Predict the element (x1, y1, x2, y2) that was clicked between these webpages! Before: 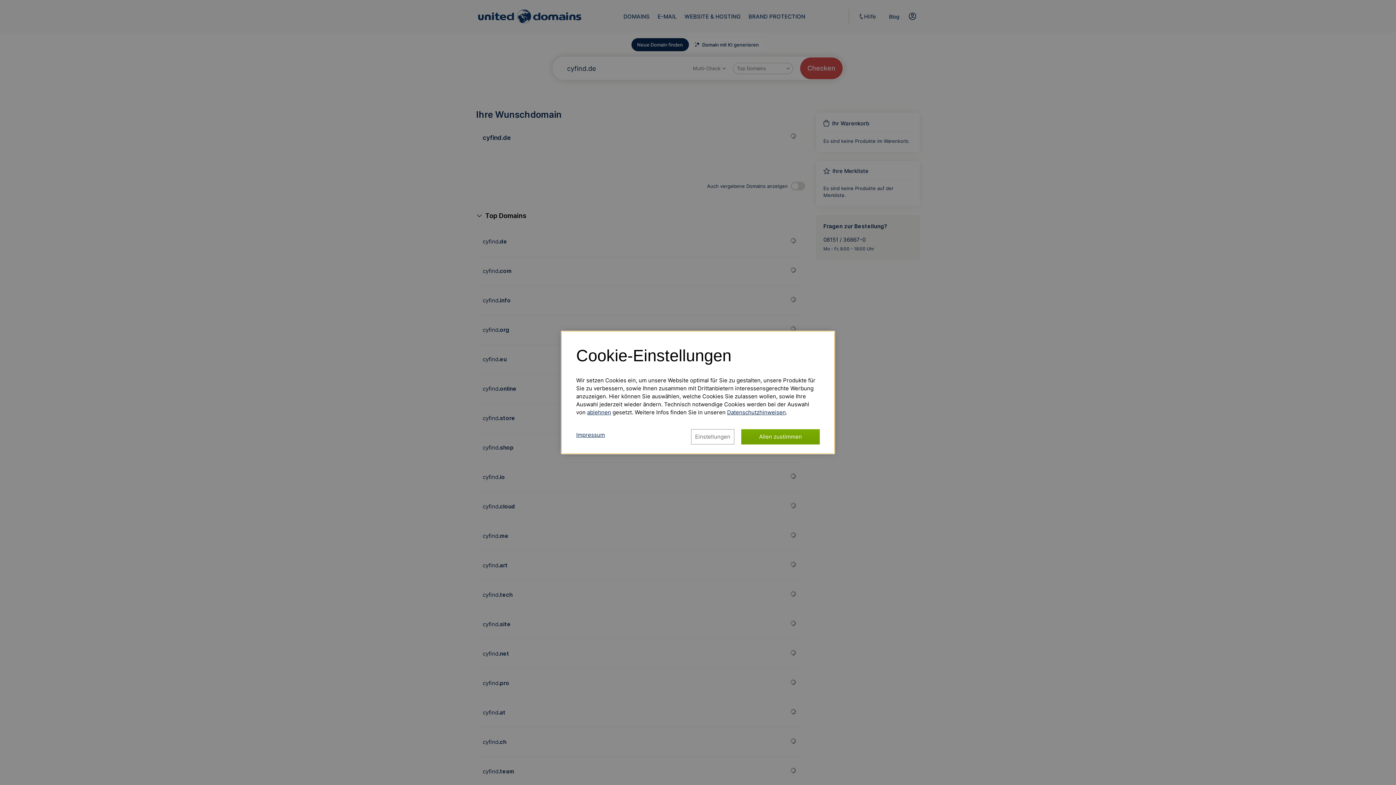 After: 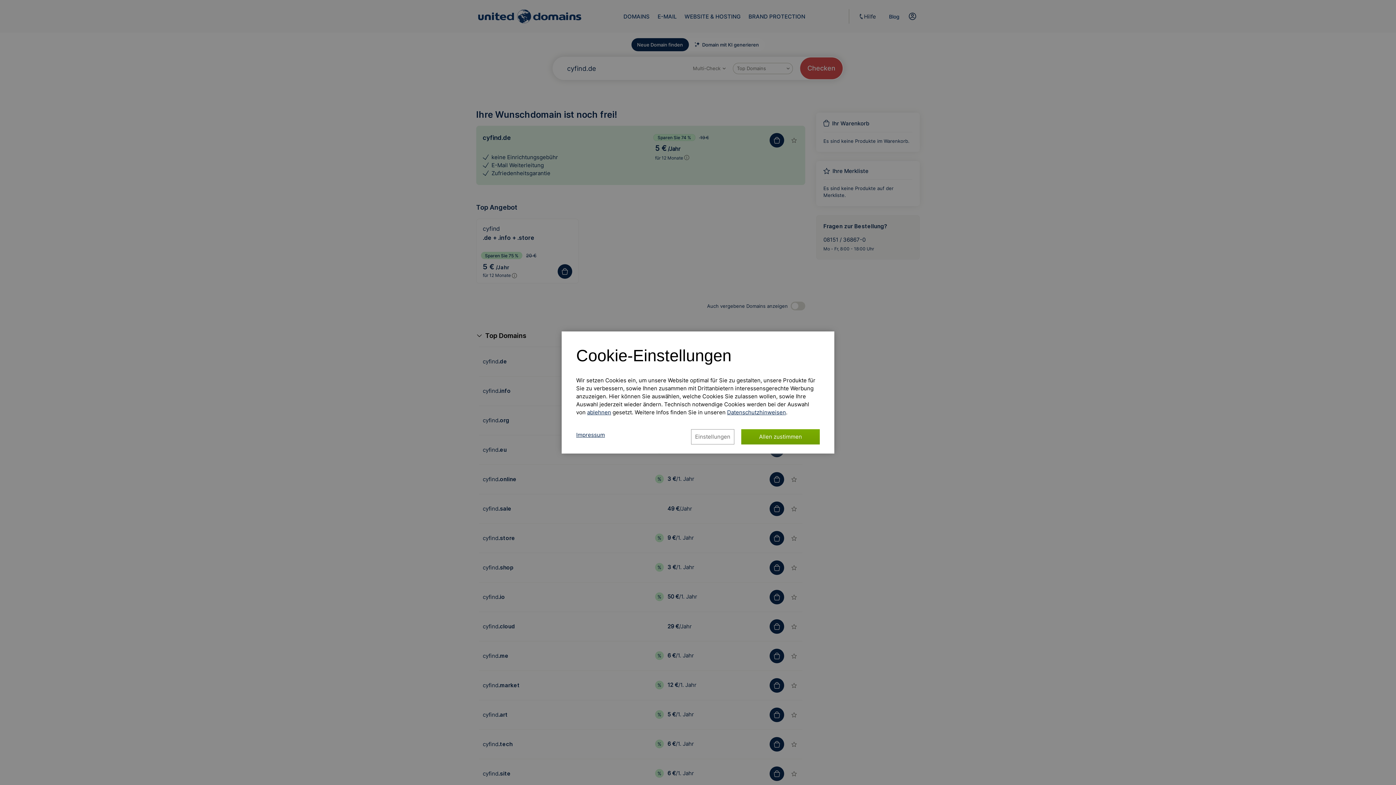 Action: bbox: (727, 409, 786, 416) label: Datenschutzhinweise, öffnet in neuem Tab